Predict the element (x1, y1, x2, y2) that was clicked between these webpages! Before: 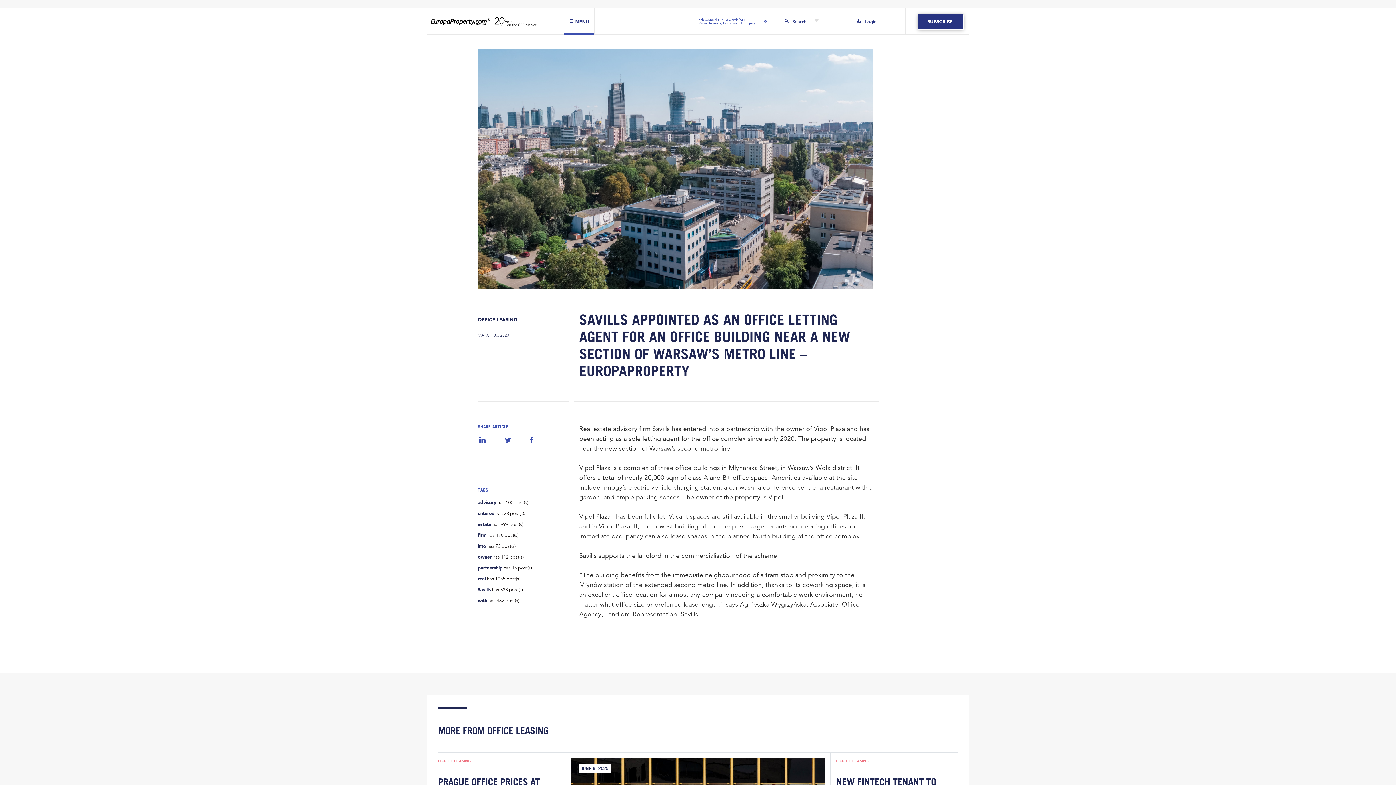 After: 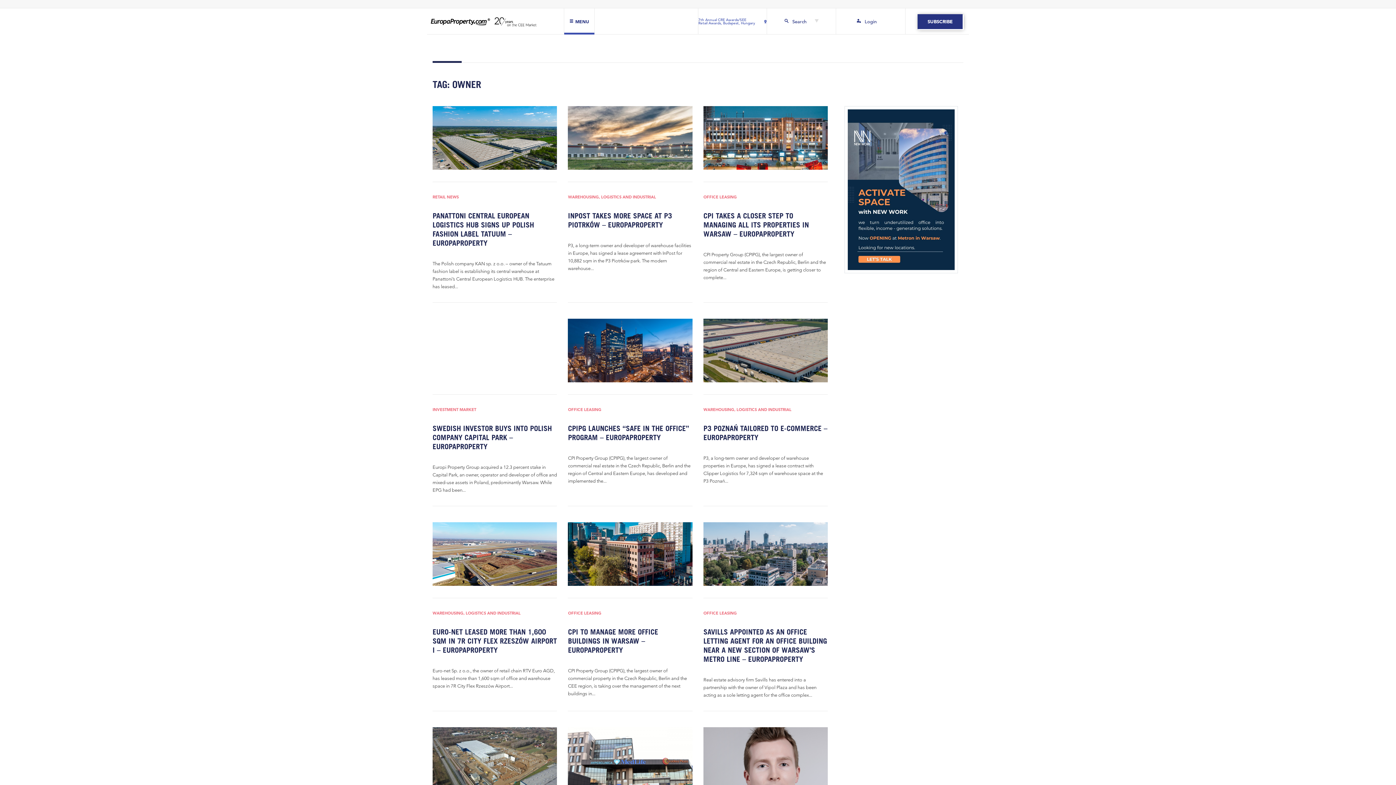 Action: bbox: (477, 554, 491, 559) label: owner